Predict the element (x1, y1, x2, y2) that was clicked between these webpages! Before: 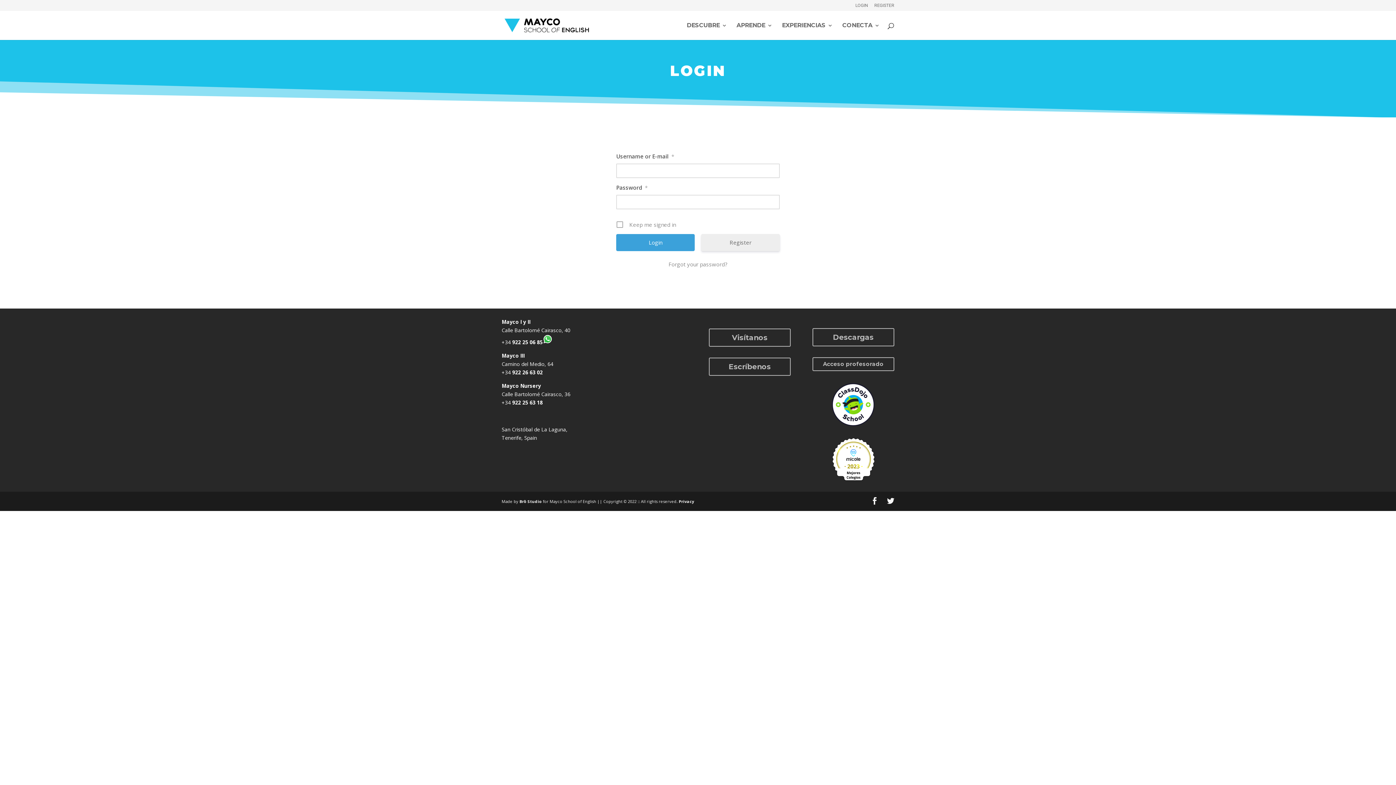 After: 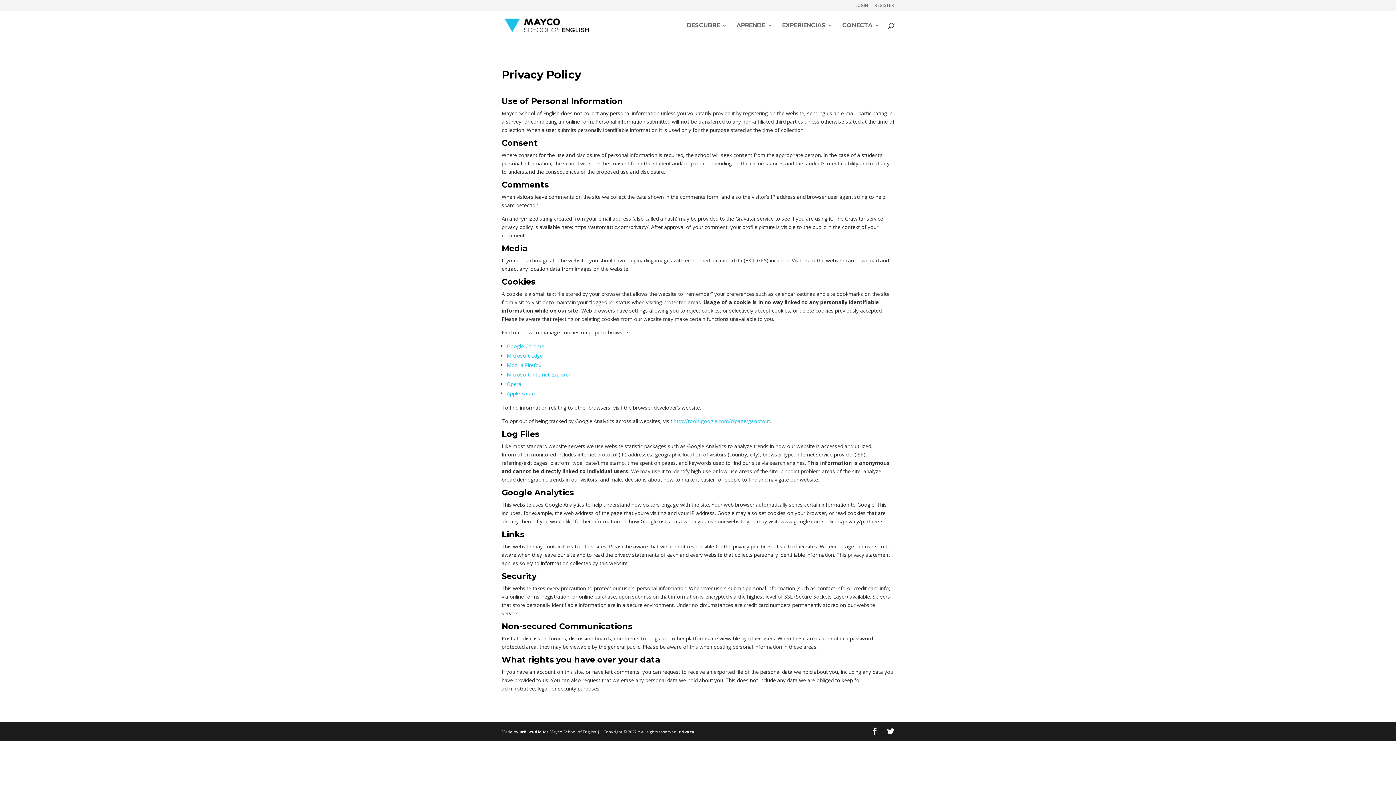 Action: bbox: (678, 498, 694, 504) label: Privacy